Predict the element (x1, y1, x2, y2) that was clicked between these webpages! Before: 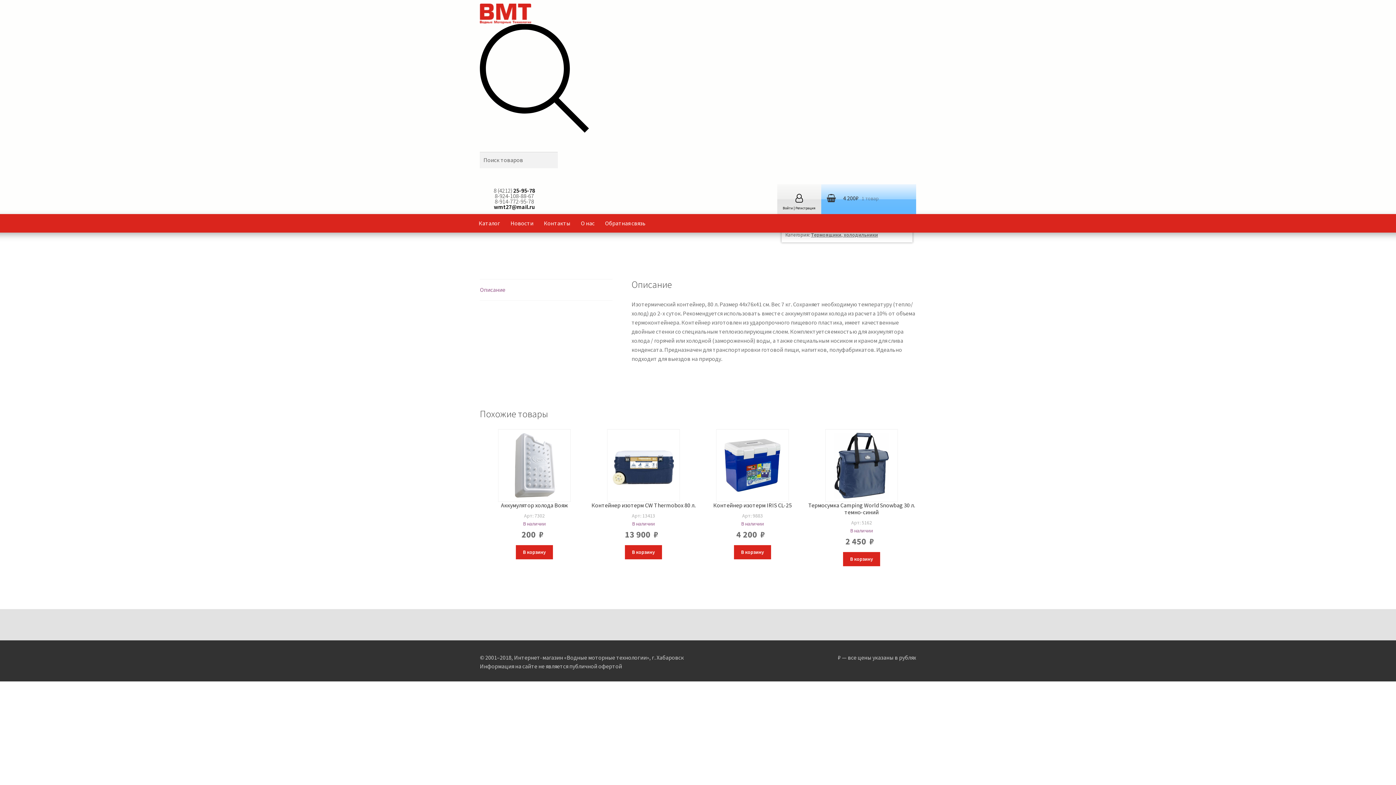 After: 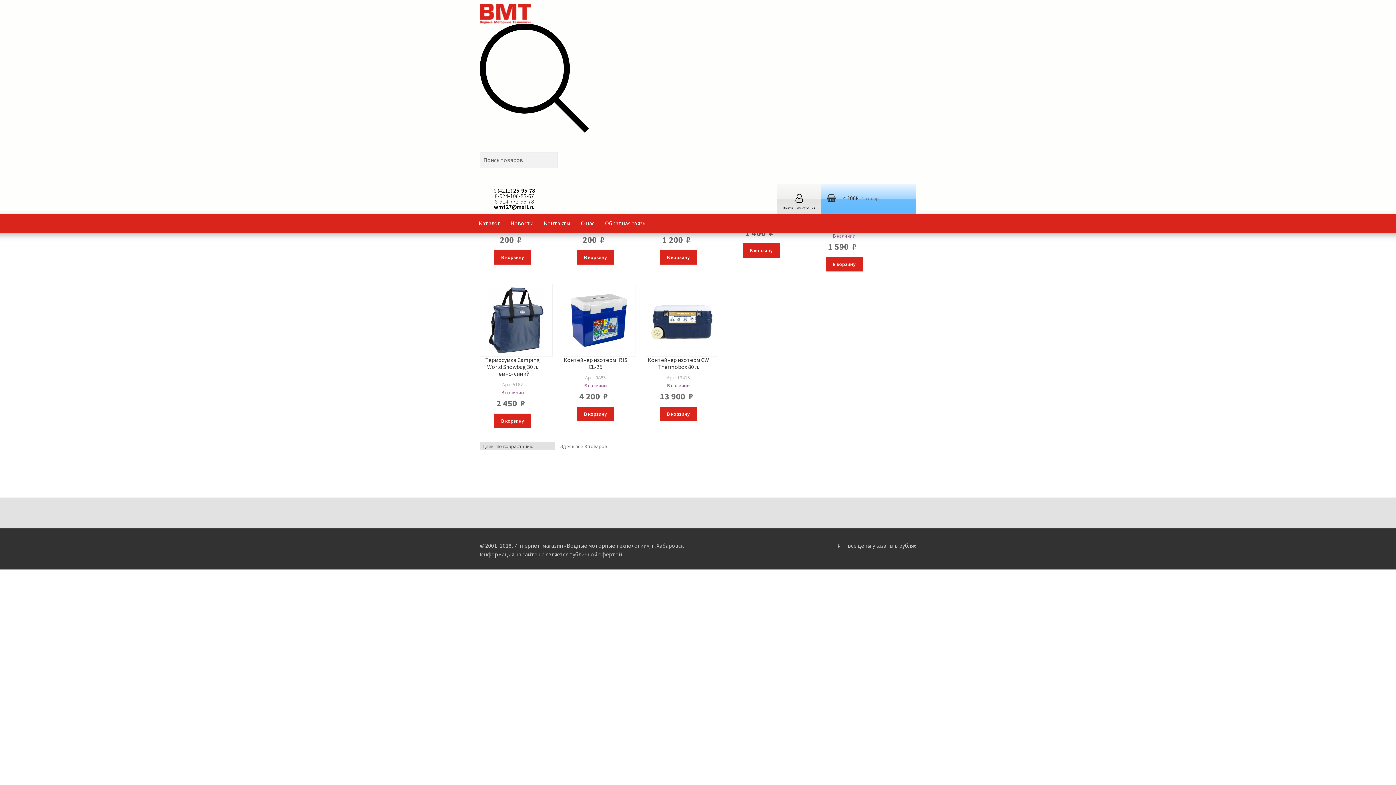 Action: bbox: (811, 231, 878, 238) label: Термоящики, холодильники